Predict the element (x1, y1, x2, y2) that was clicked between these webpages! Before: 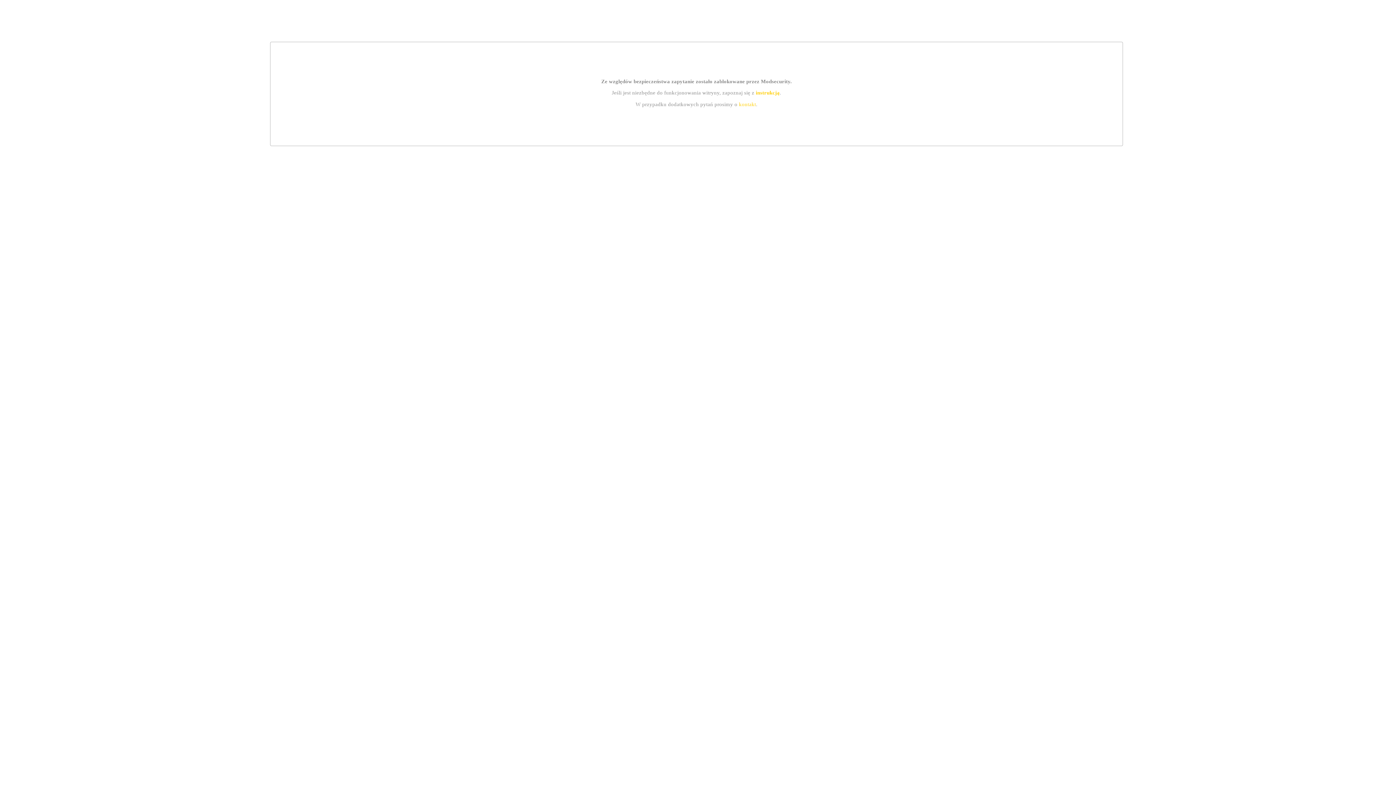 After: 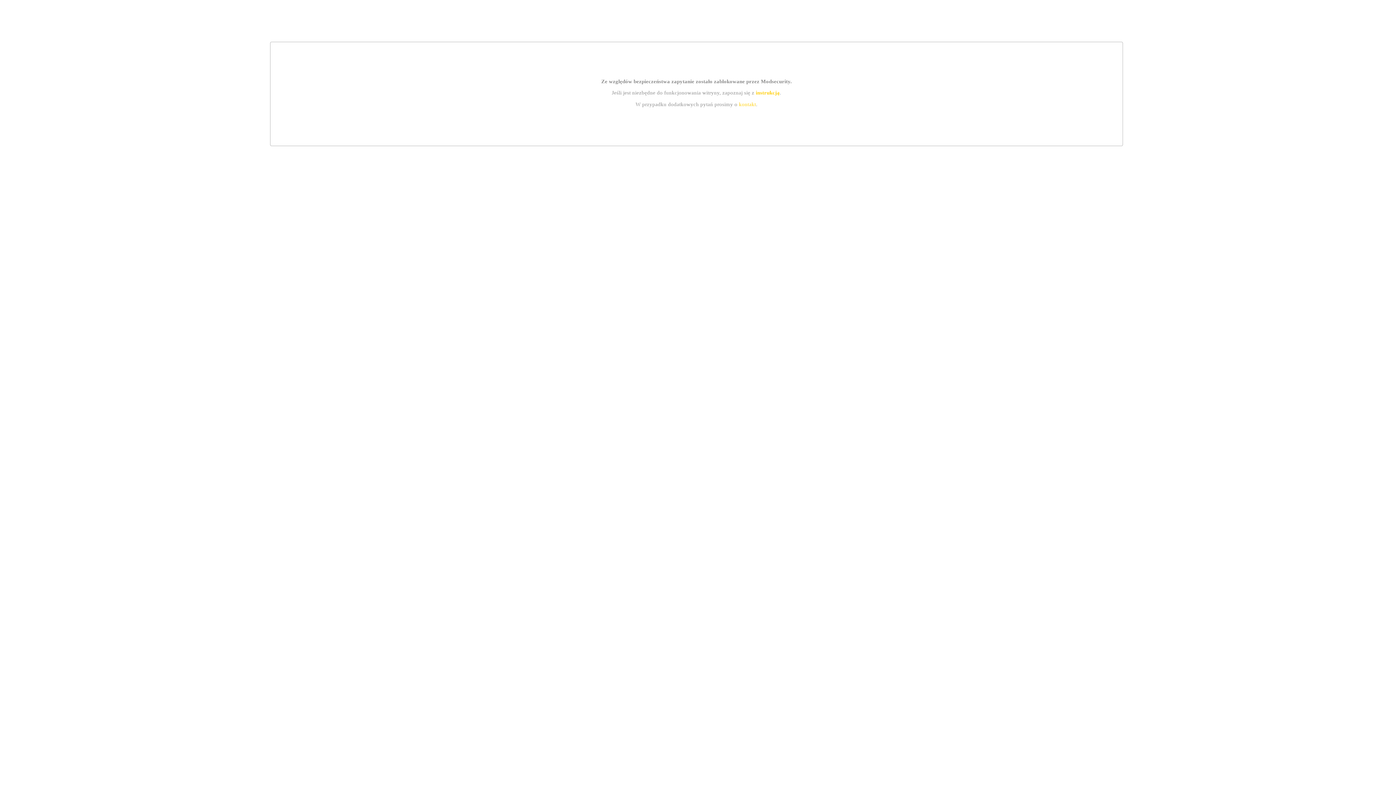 Action: label: kontakt bbox: (739, 101, 756, 107)